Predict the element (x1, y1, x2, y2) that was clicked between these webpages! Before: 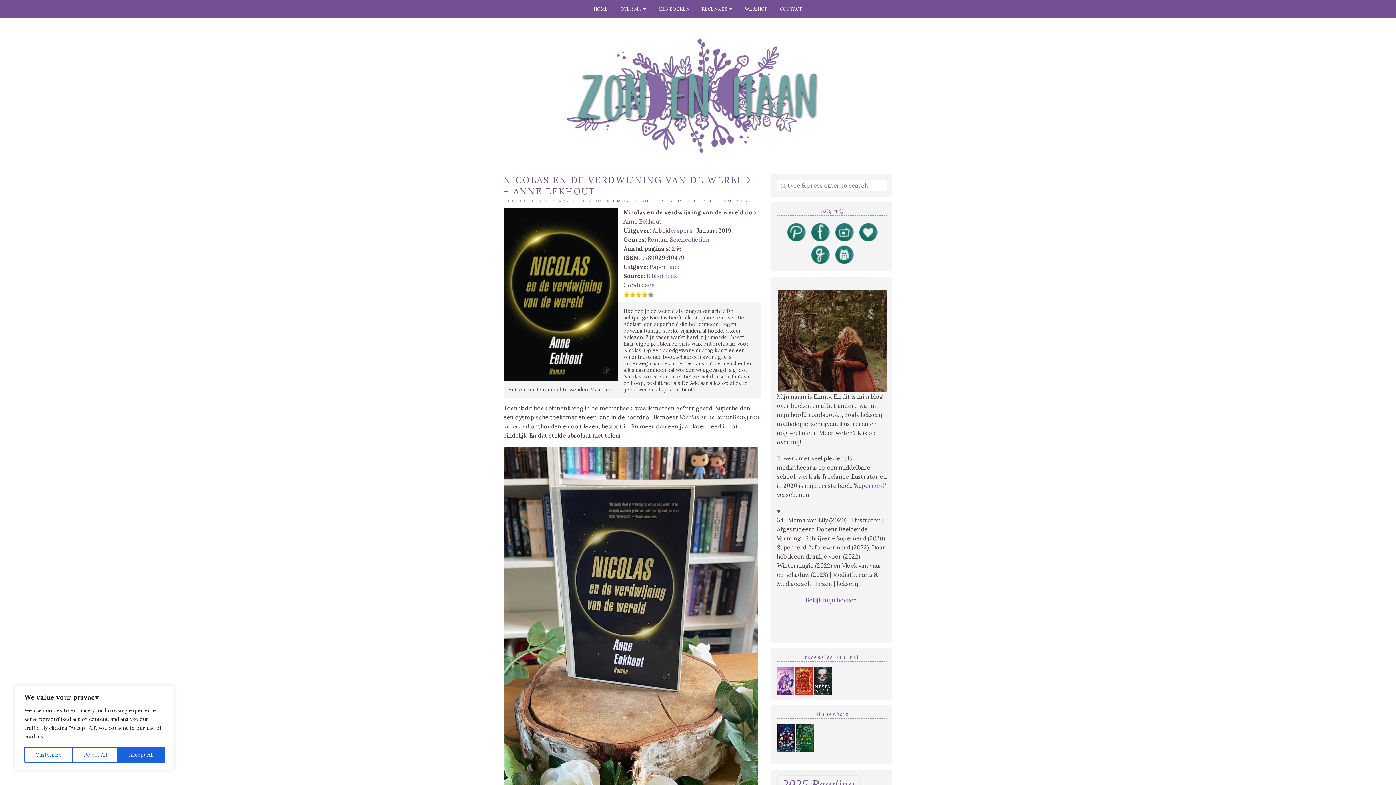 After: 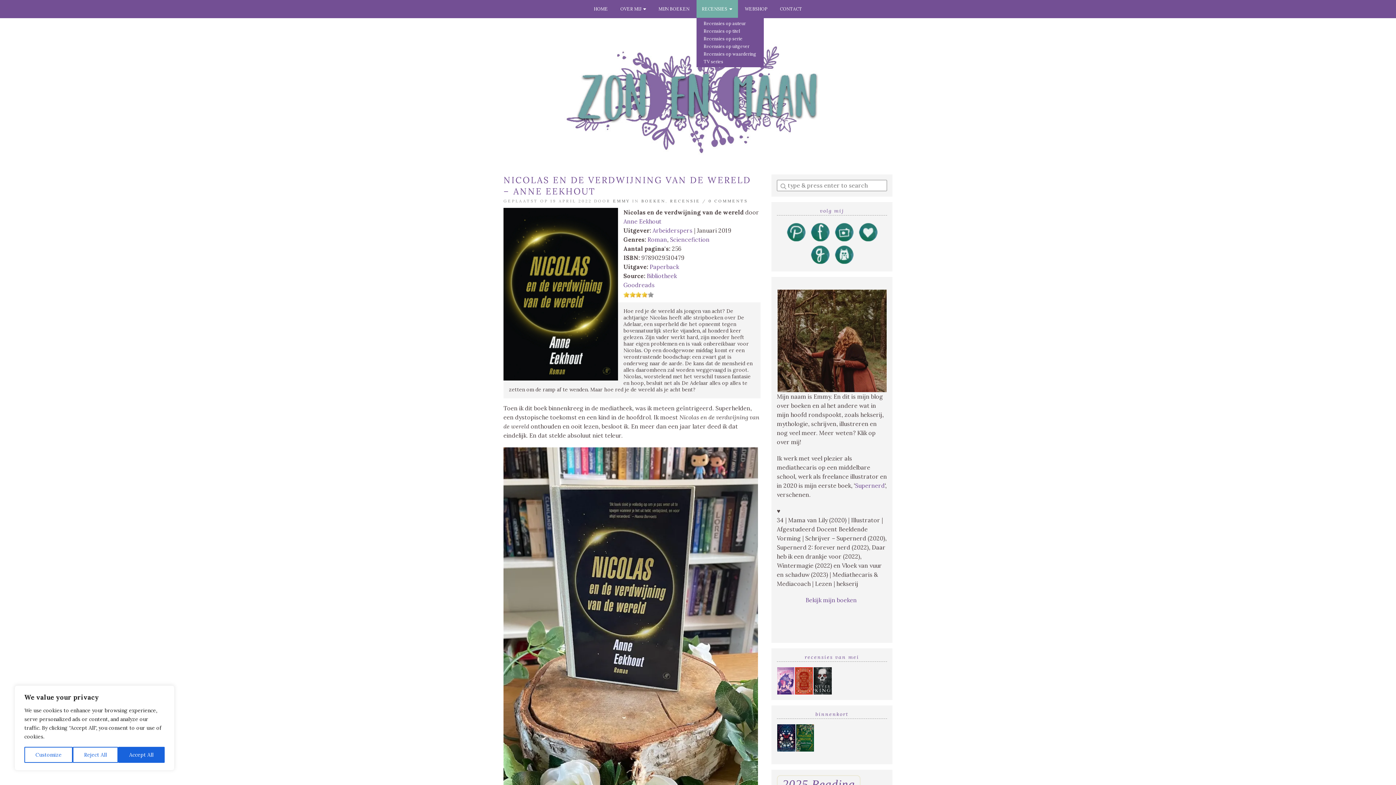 Action: bbox: (696, 0, 738, 17) label: RECENSIES  